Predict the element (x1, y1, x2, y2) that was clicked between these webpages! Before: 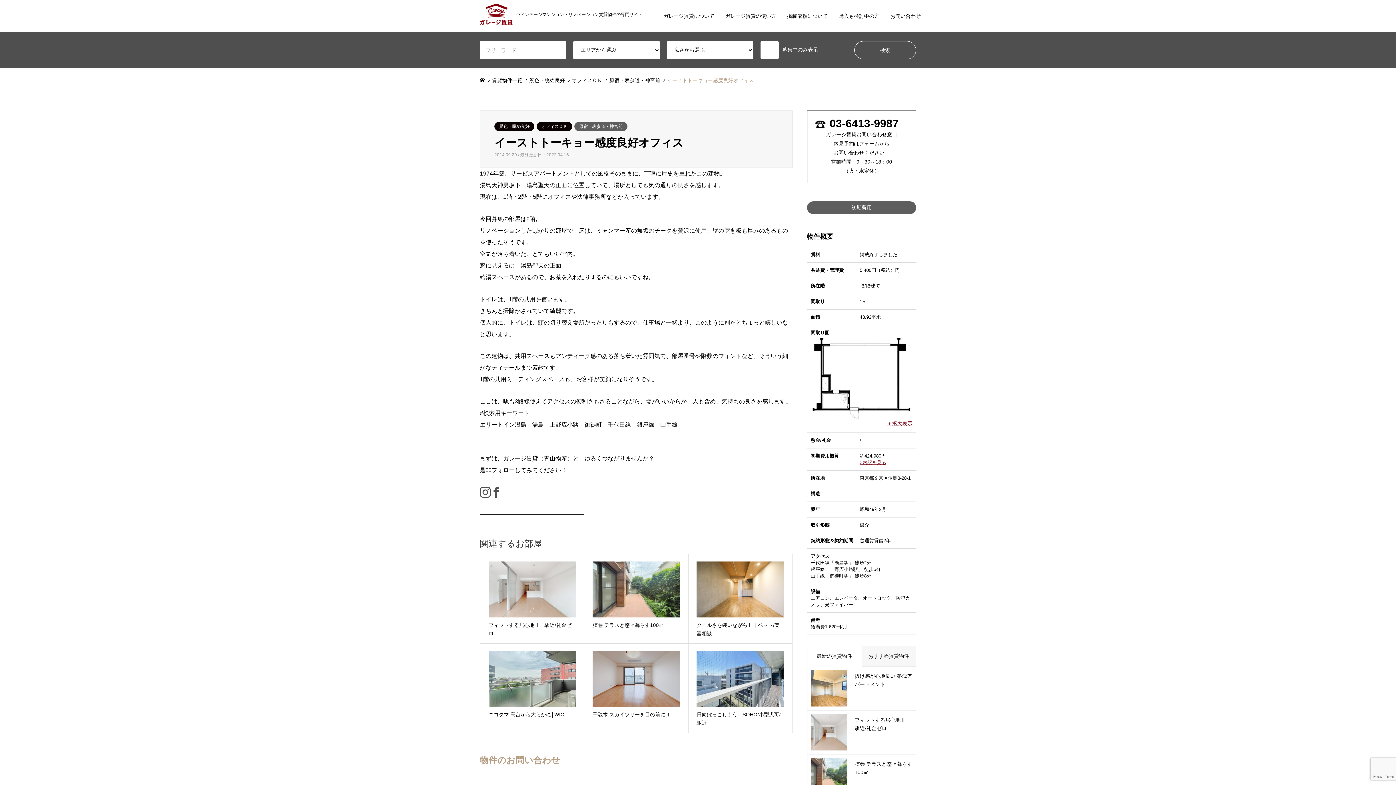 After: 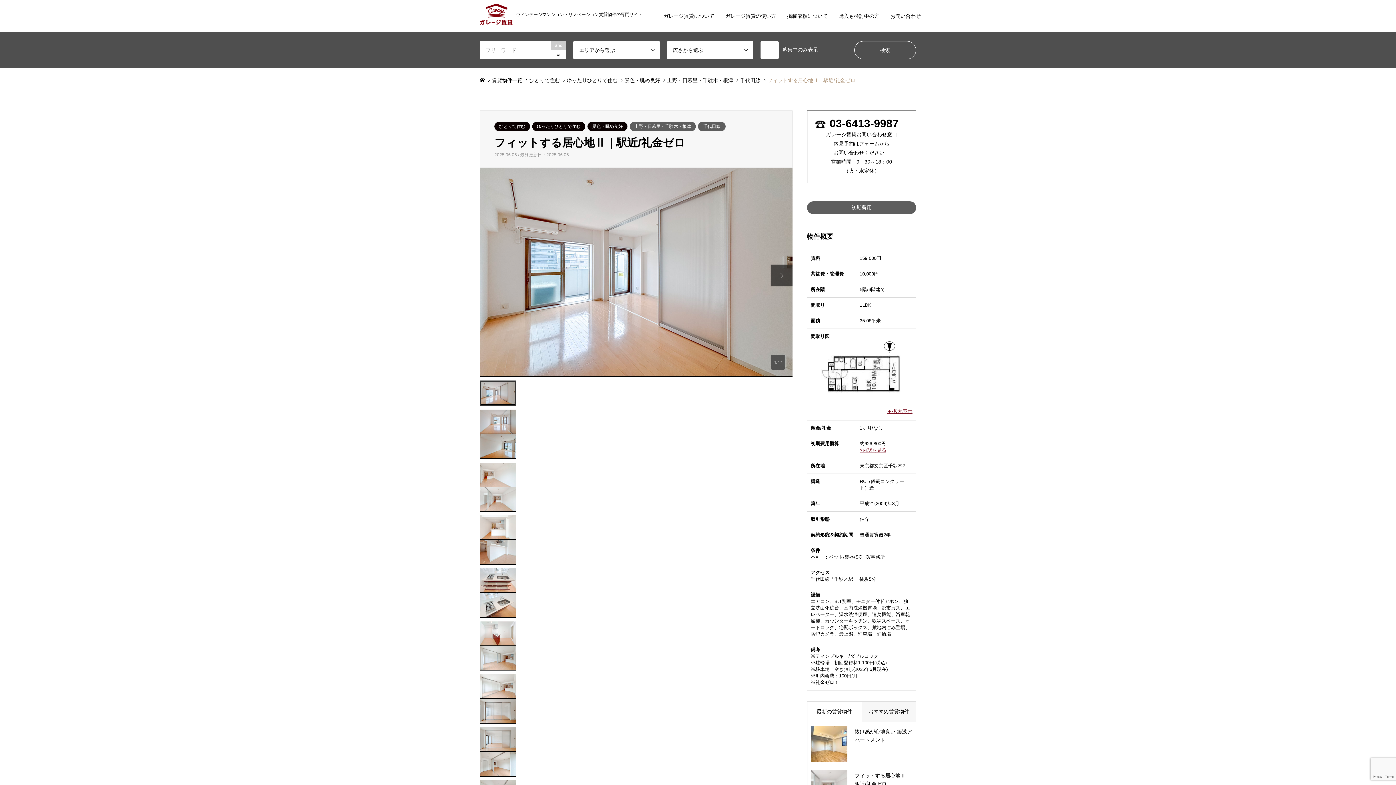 Action: label: フィットする居心地Ⅱ｜駅近/礼金ゼロ bbox: (480, 554, 584, 643)